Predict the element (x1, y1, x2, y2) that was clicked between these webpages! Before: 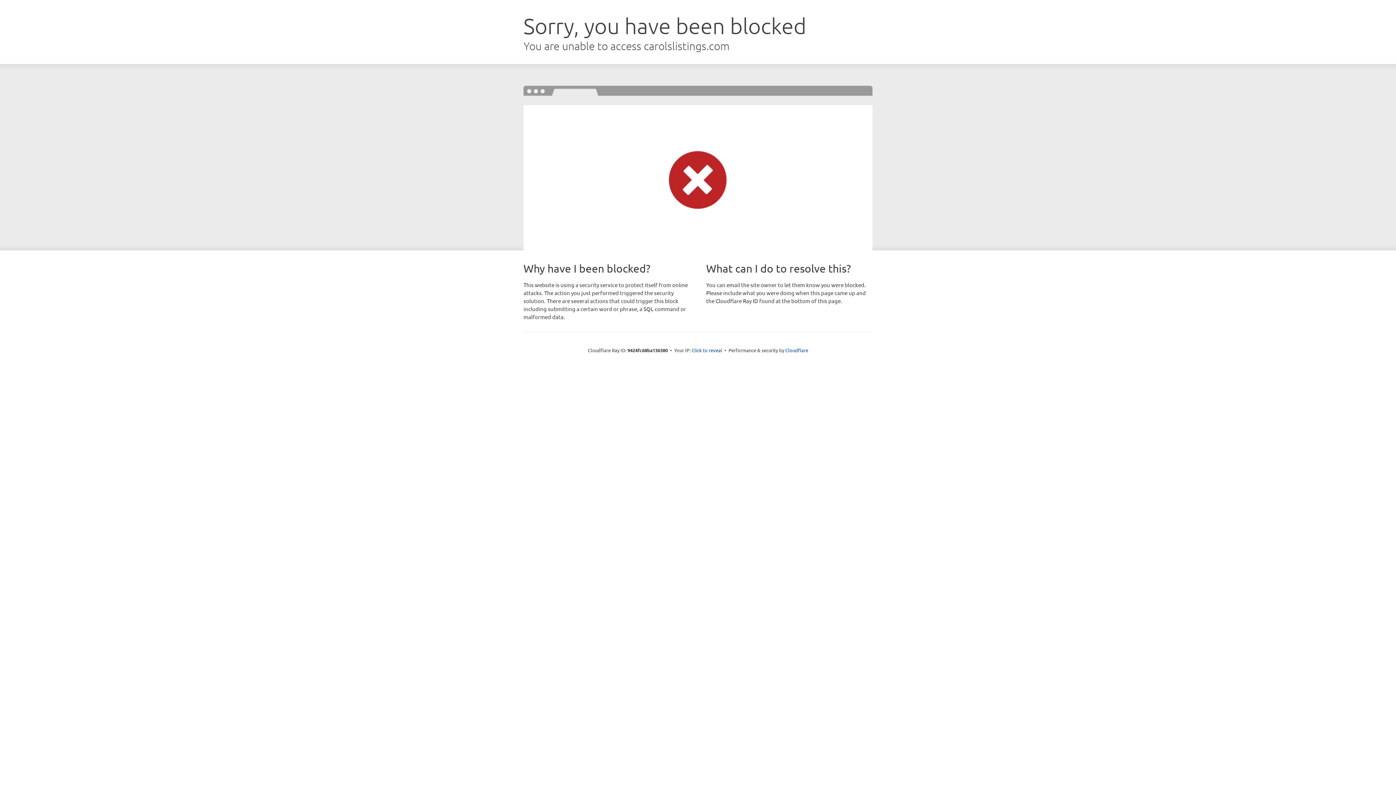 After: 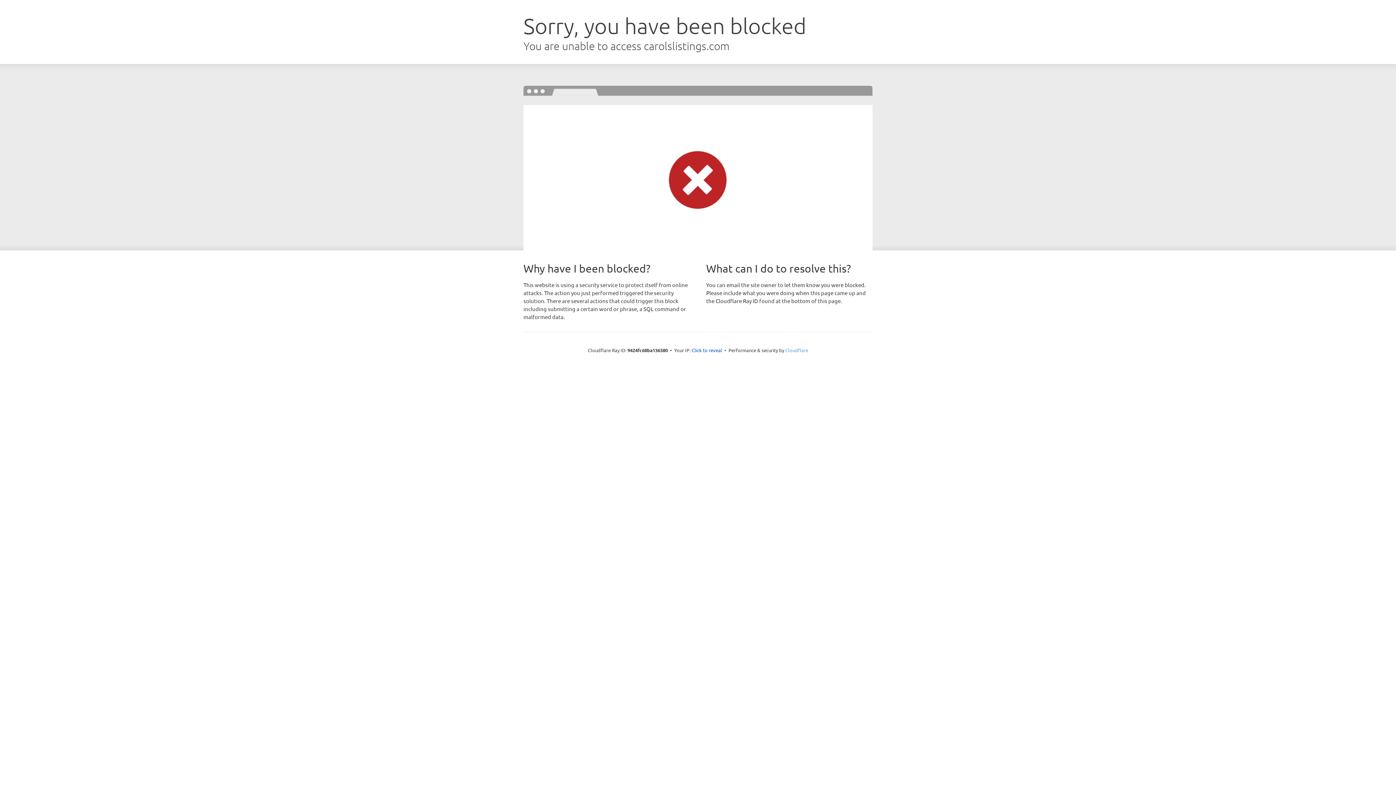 Action: bbox: (785, 347, 808, 353) label: Cloudflare